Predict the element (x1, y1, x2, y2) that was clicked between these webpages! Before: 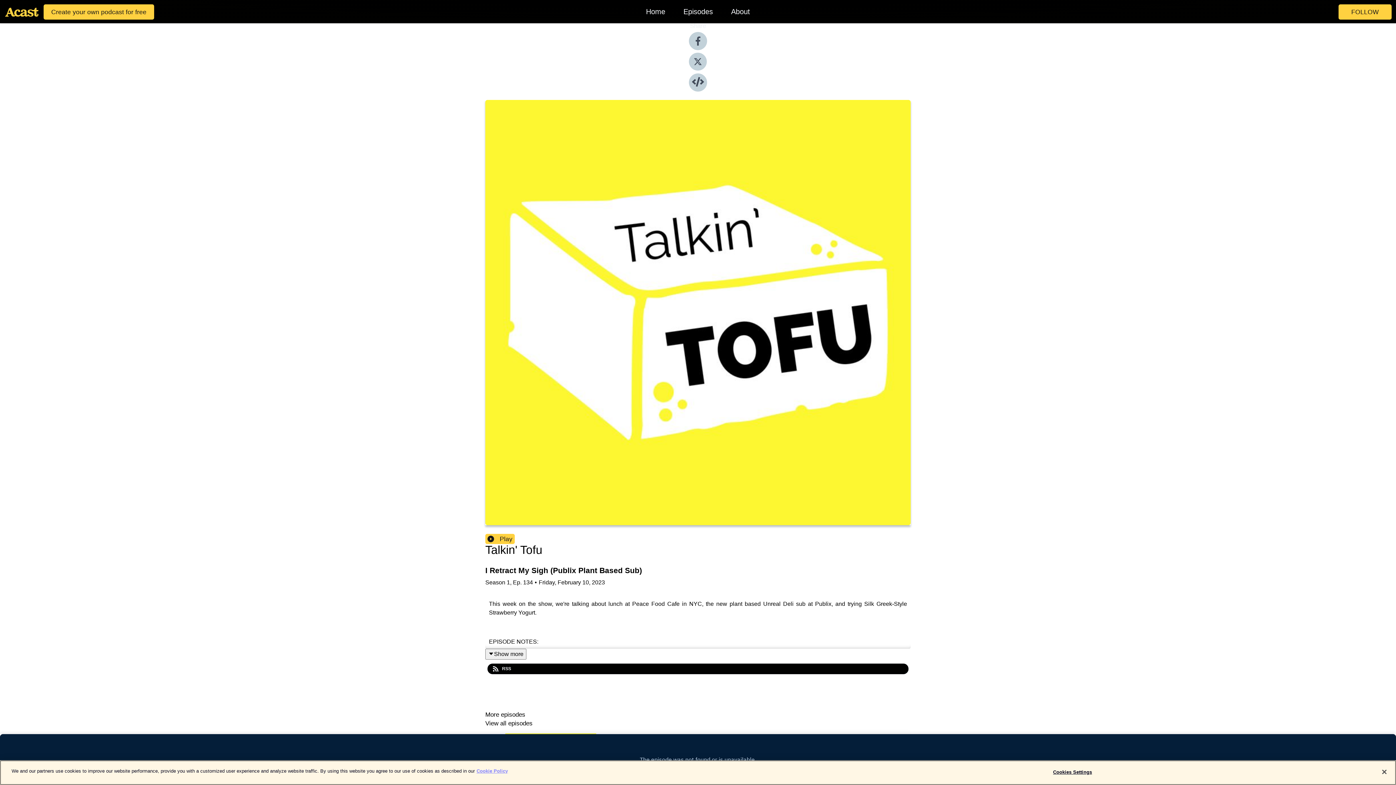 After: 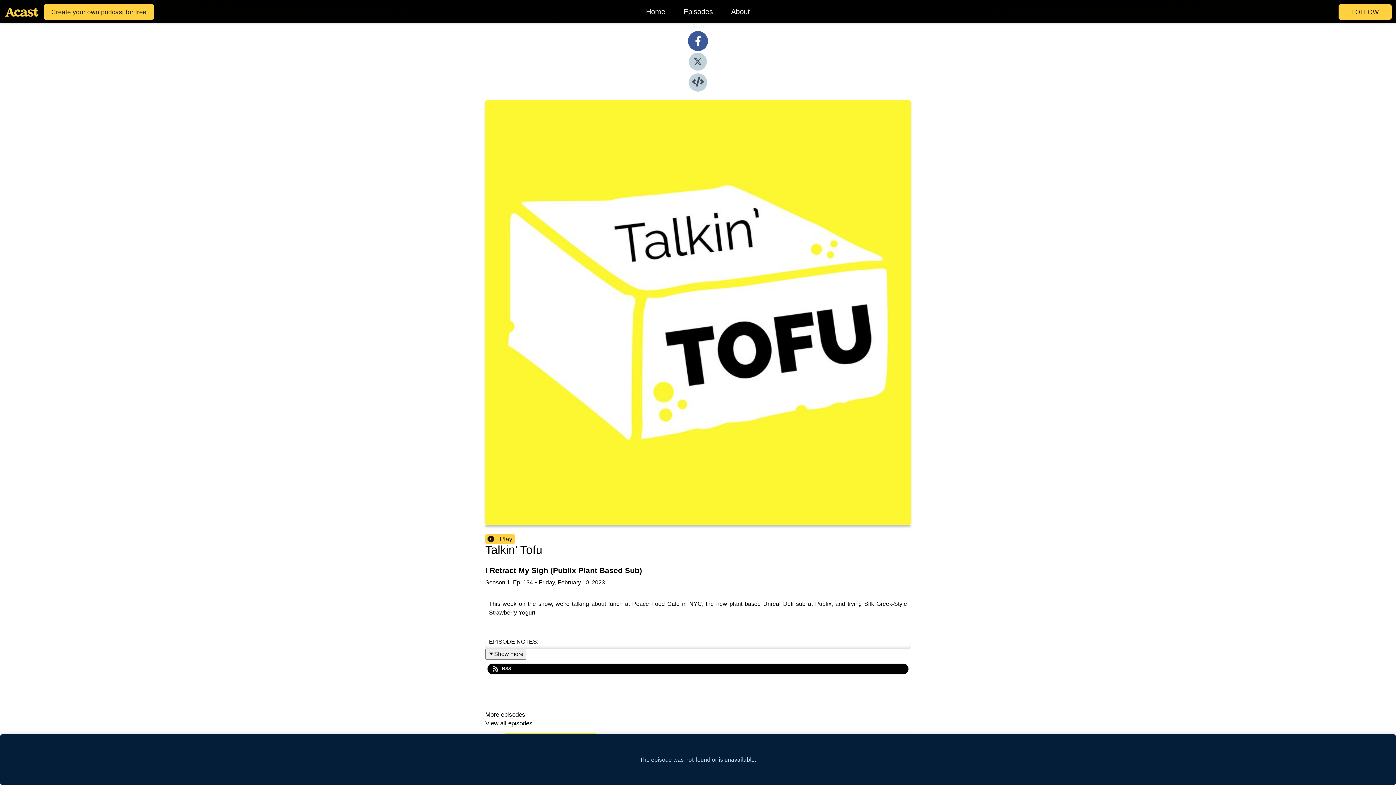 Action: bbox: (689, 45, 707, 51)